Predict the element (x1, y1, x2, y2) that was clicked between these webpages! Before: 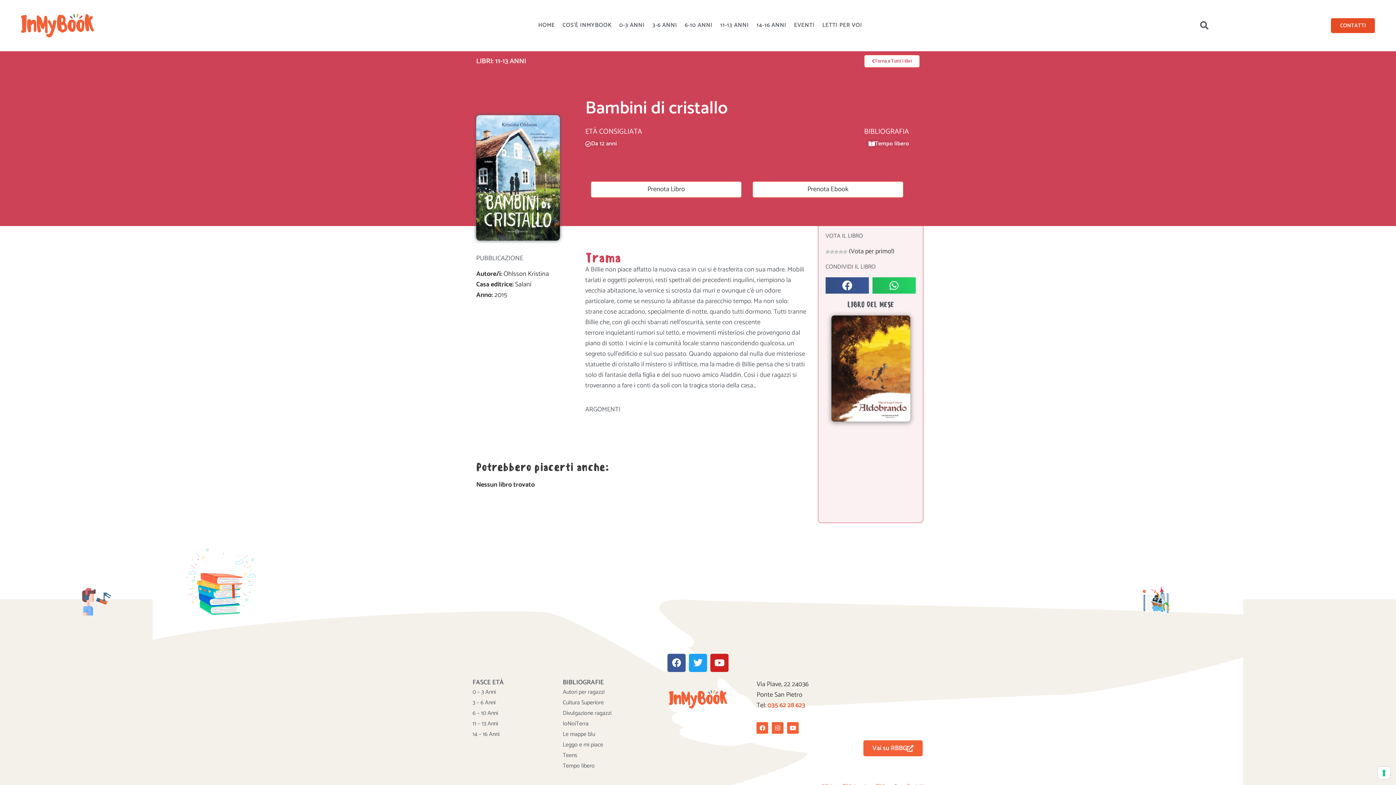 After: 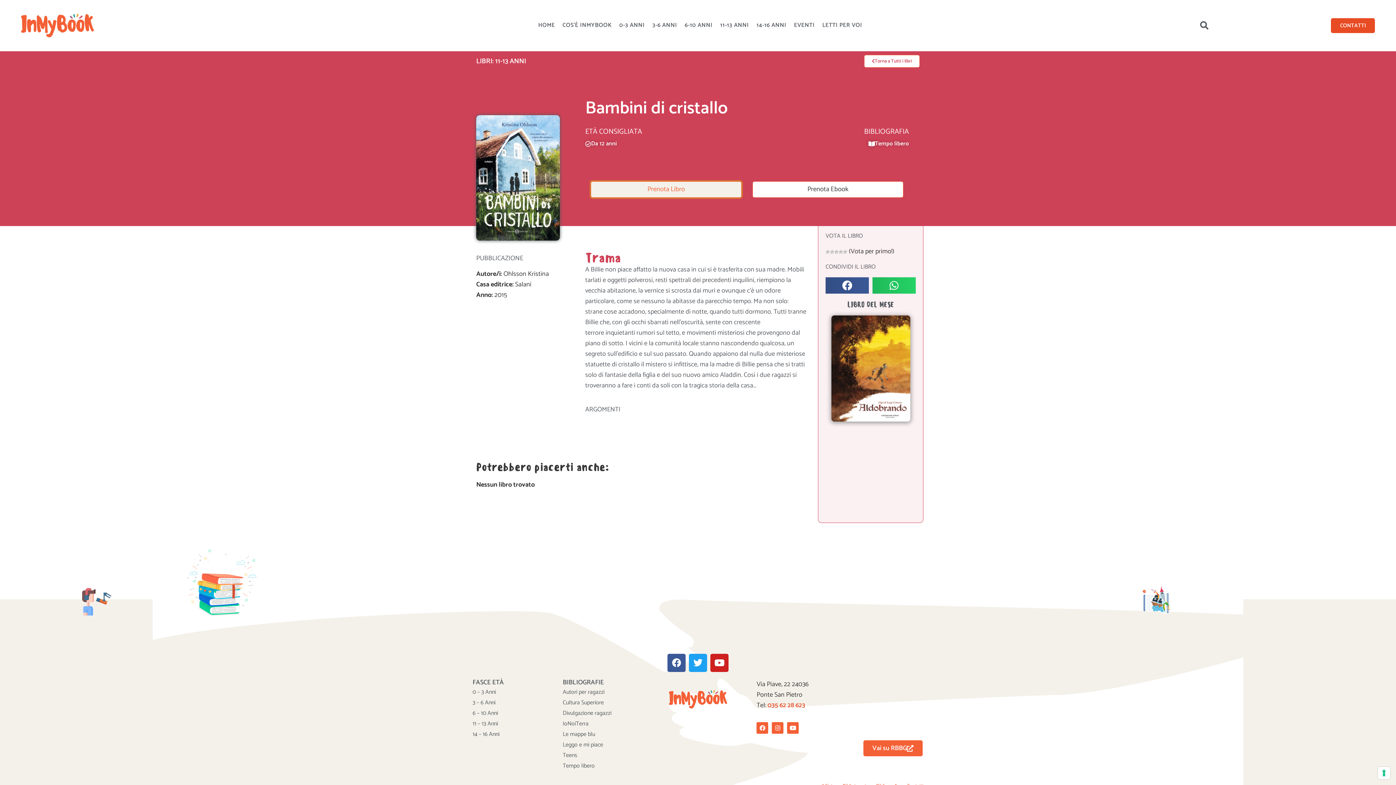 Action: label: Prenota Libro bbox: (590, 181, 741, 197)